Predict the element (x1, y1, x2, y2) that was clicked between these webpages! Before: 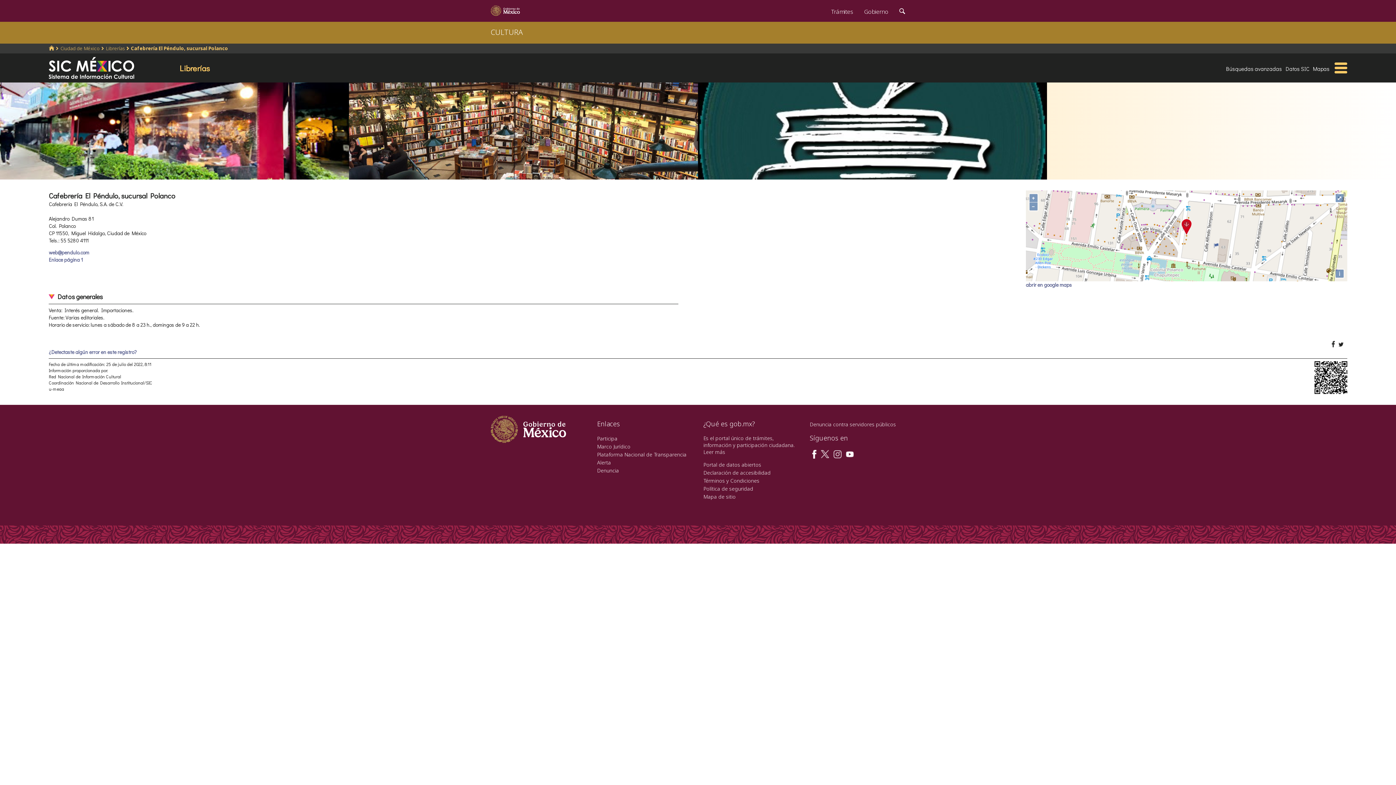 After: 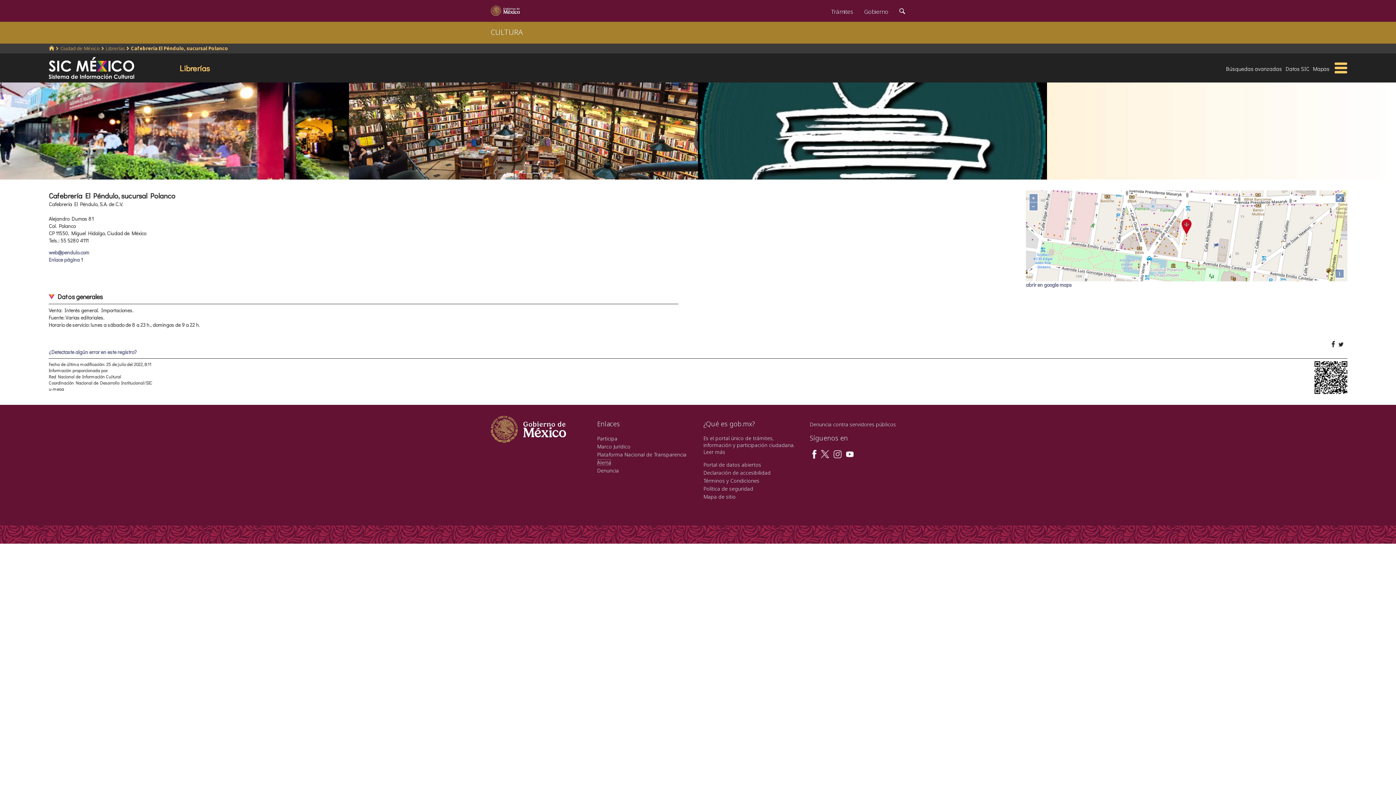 Action: bbox: (597, 459, 611, 466) label: Alerta